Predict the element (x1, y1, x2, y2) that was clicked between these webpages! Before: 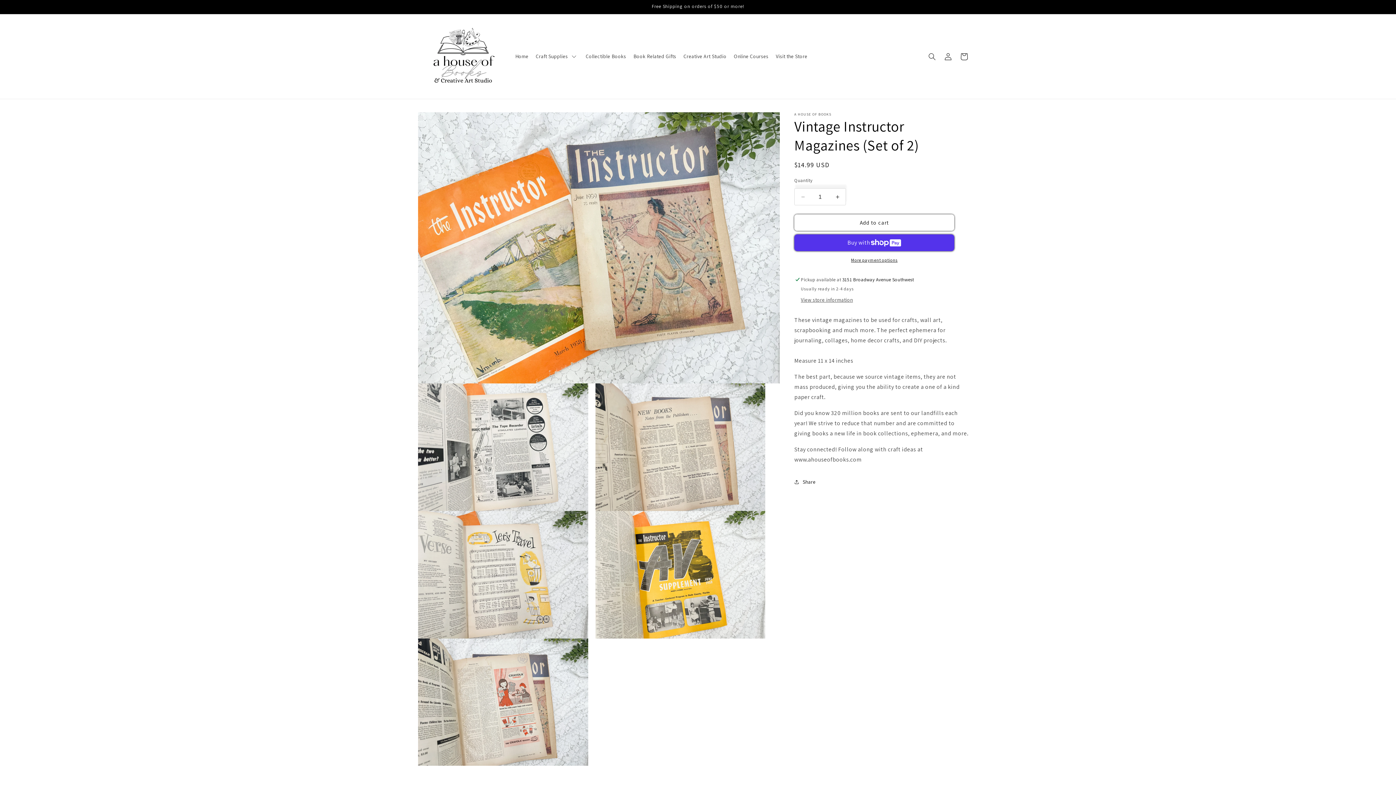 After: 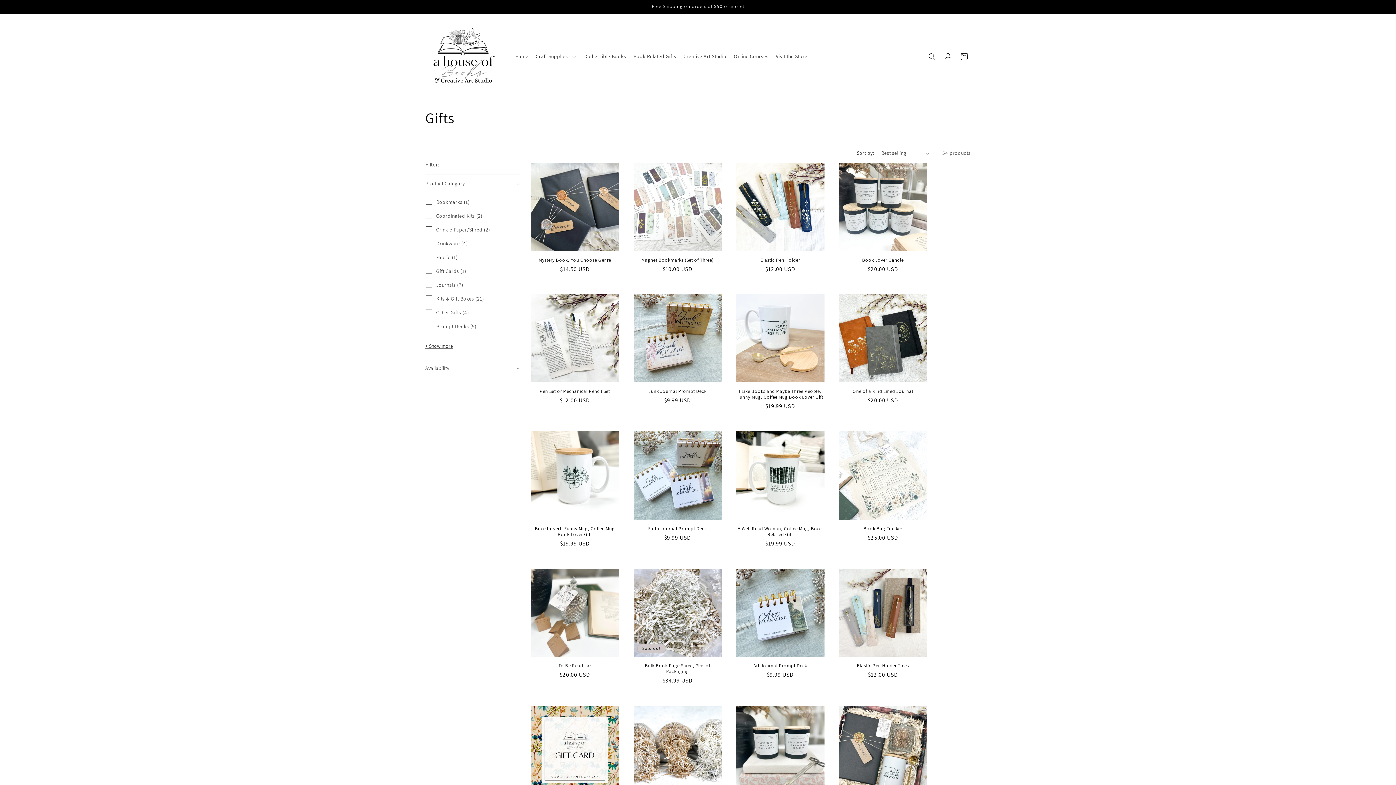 Action: bbox: (630, 44, 680, 68) label: Book Related Gifts